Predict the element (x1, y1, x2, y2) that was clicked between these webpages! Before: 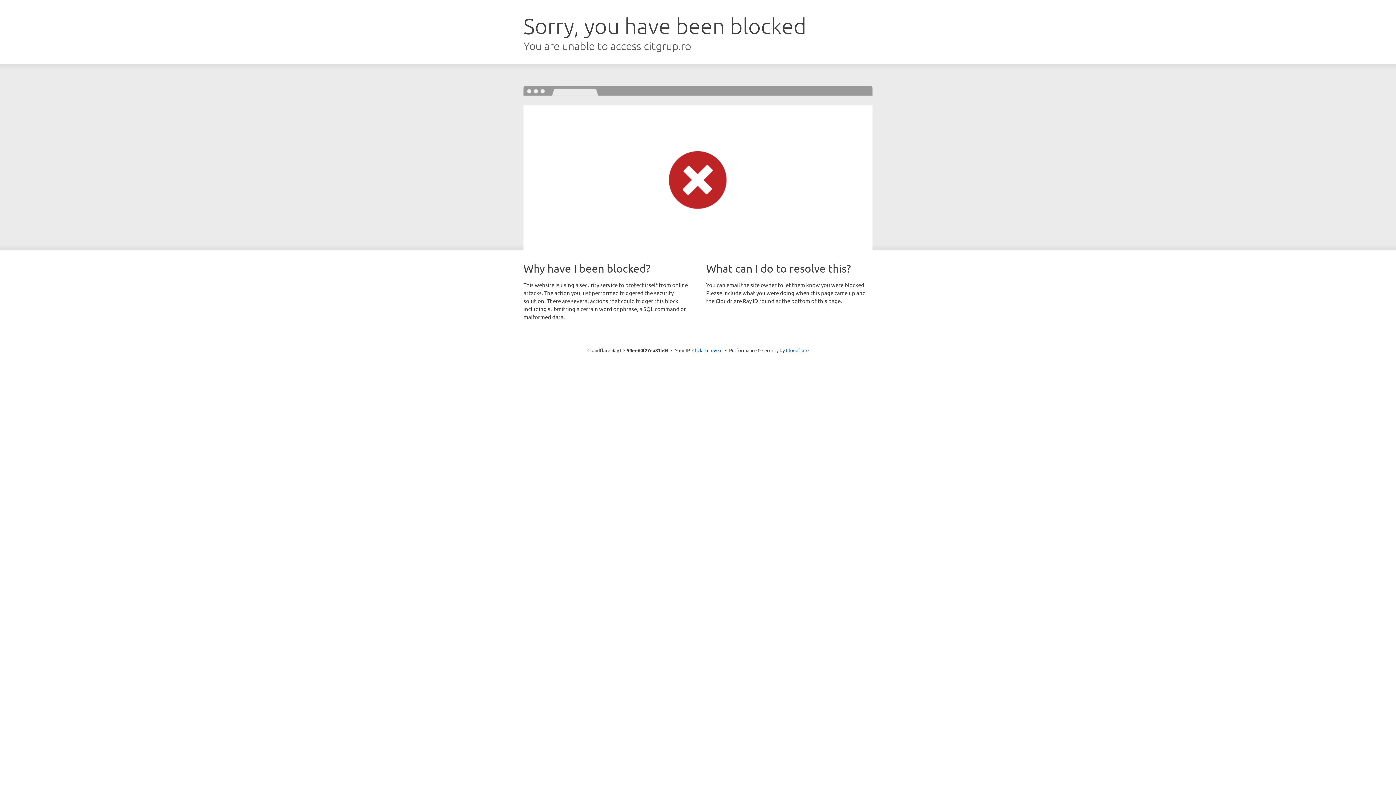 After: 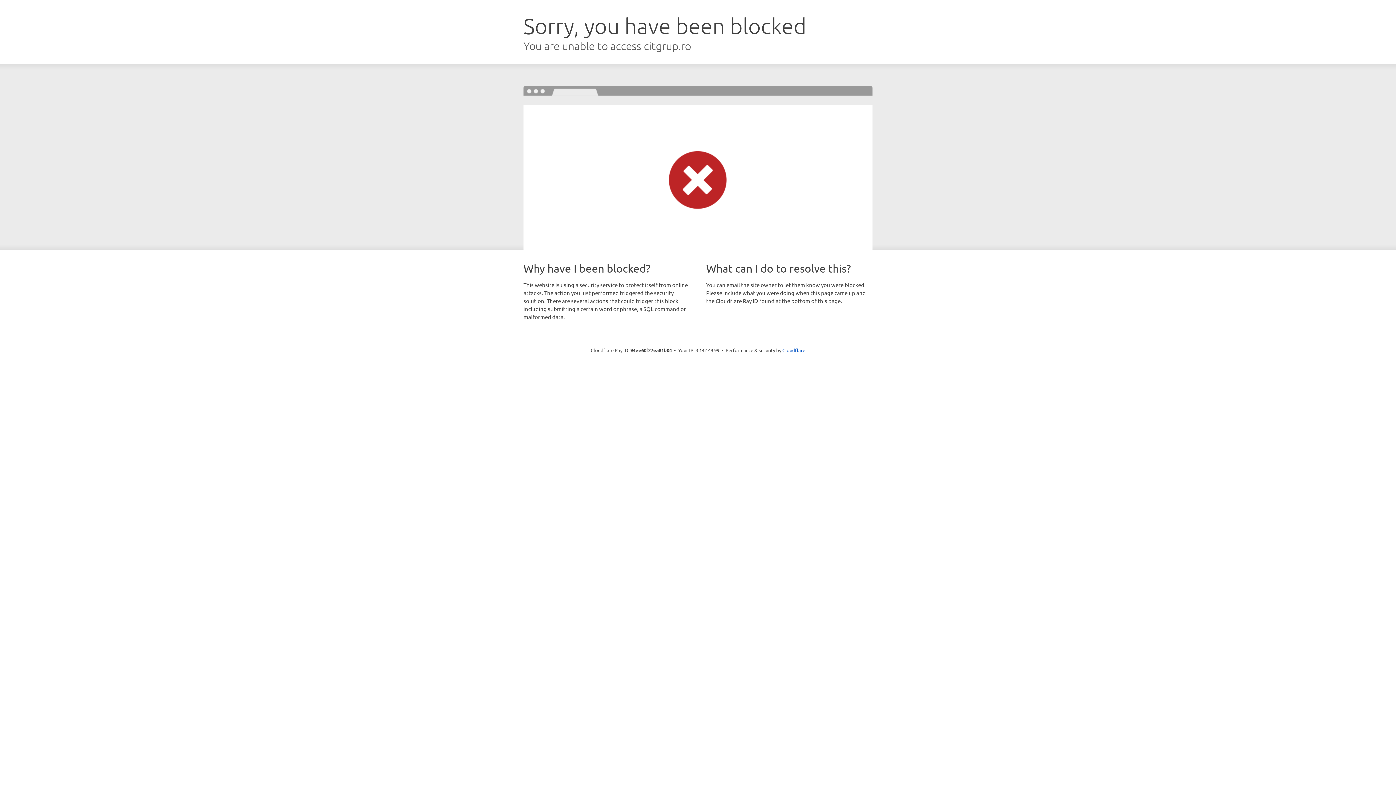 Action: bbox: (692, 346, 722, 353) label: Click to reveal